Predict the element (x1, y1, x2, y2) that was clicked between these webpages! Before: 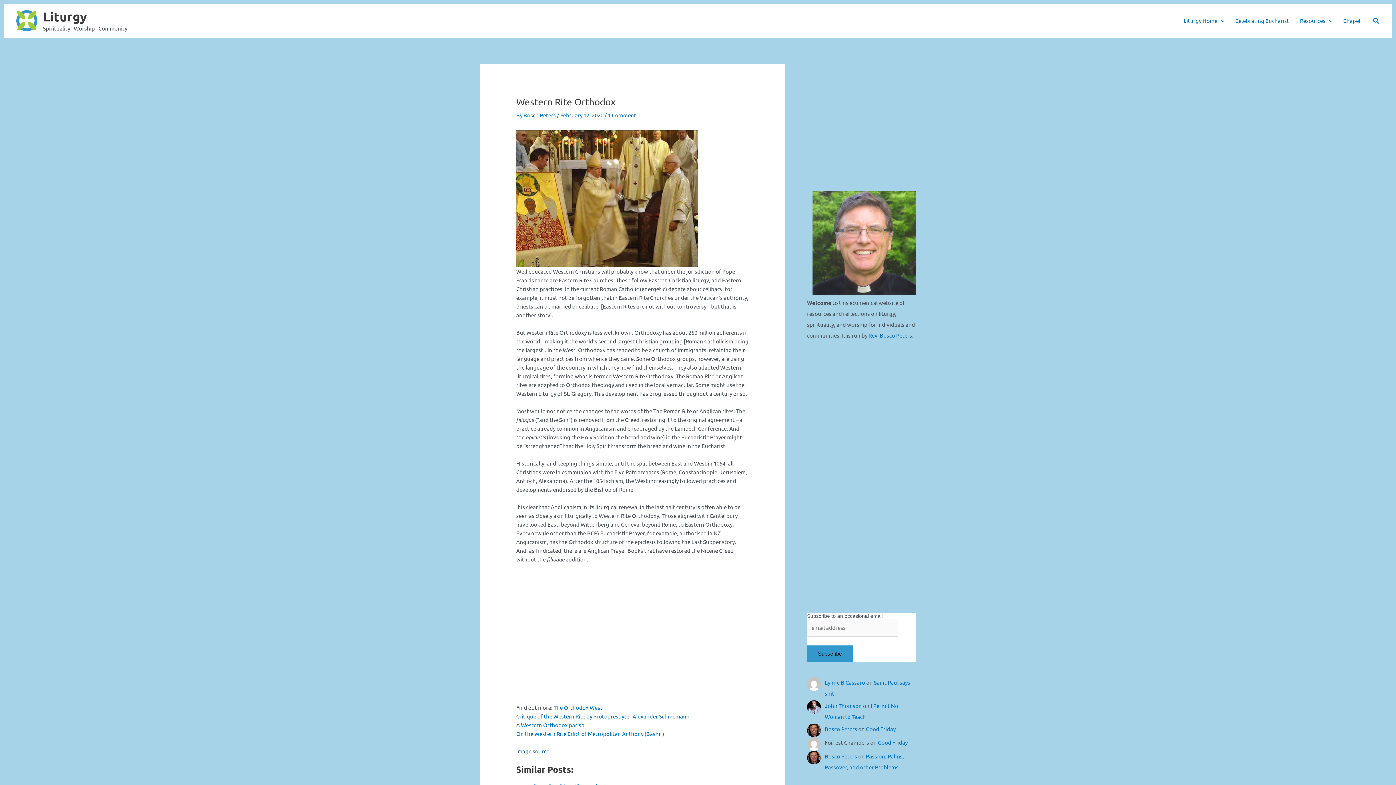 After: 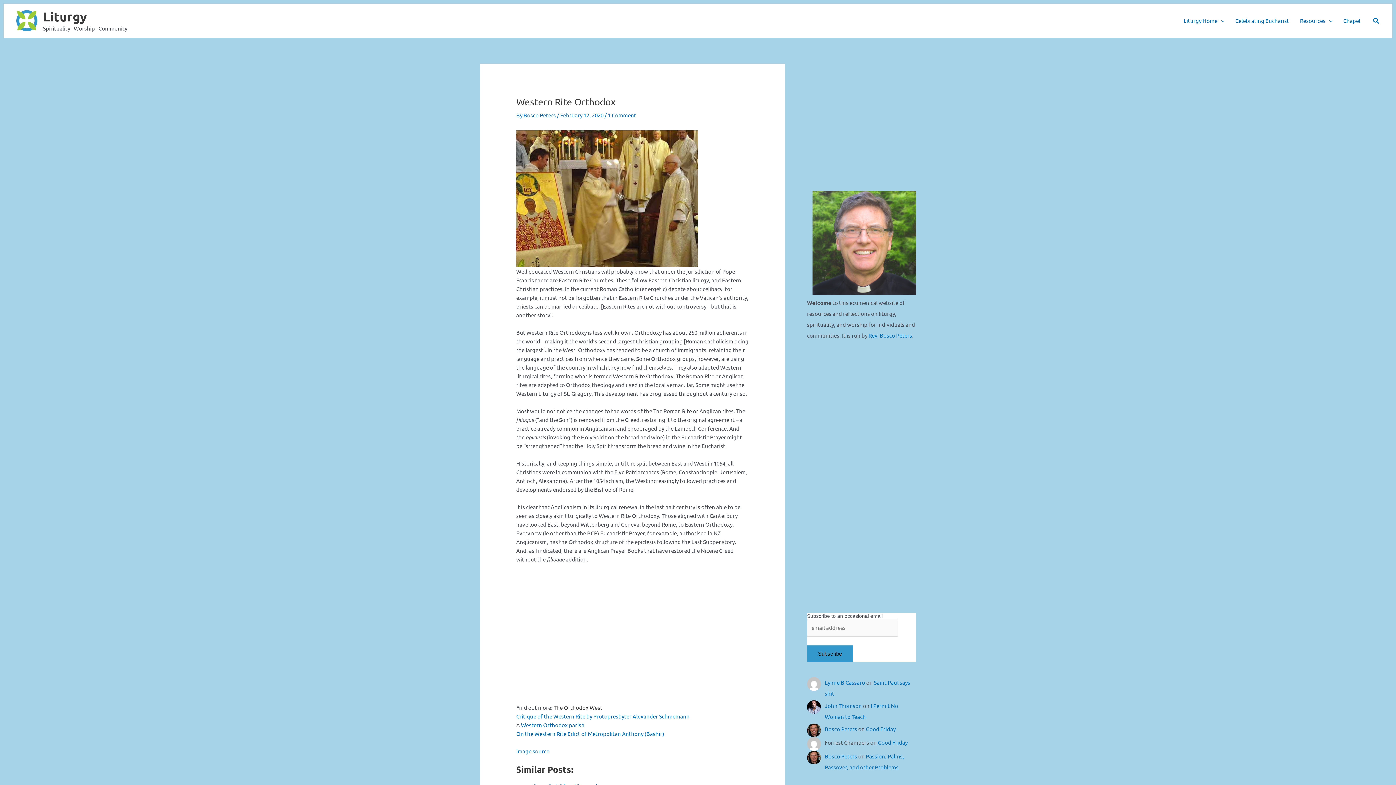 Action: label: The Orthodox West bbox: (553, 704, 602, 711)